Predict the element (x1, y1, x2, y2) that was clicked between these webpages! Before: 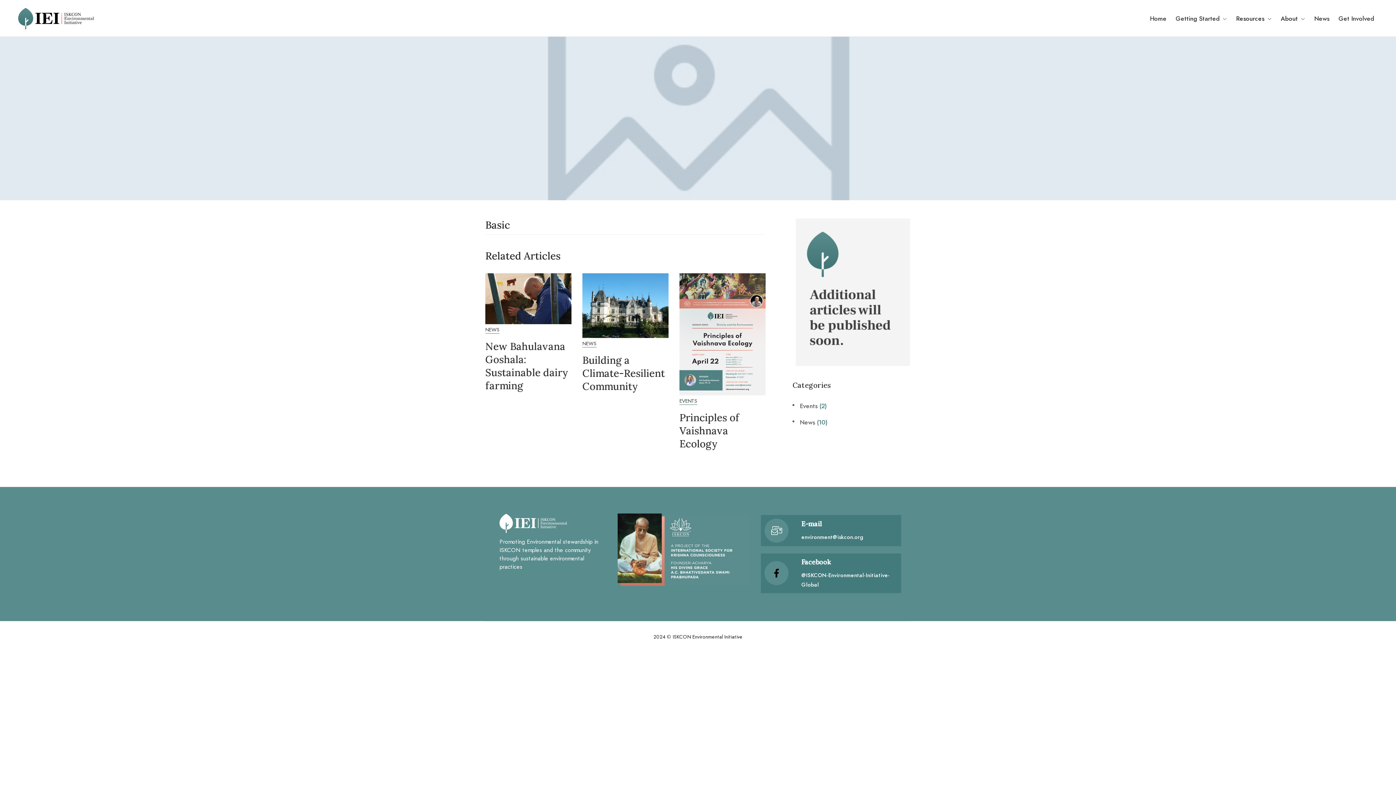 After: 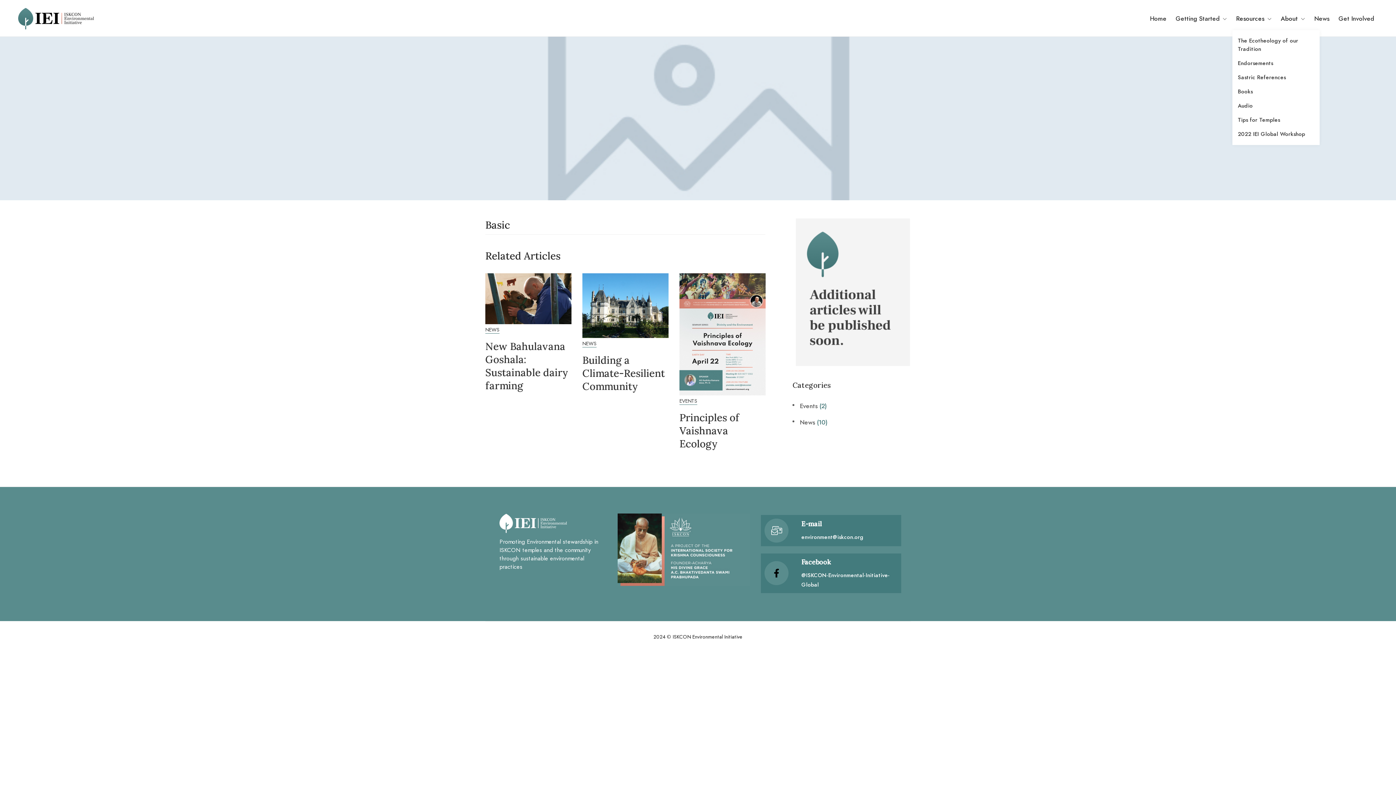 Action: label: Resources bbox: (1232, 7, 1275, 30)